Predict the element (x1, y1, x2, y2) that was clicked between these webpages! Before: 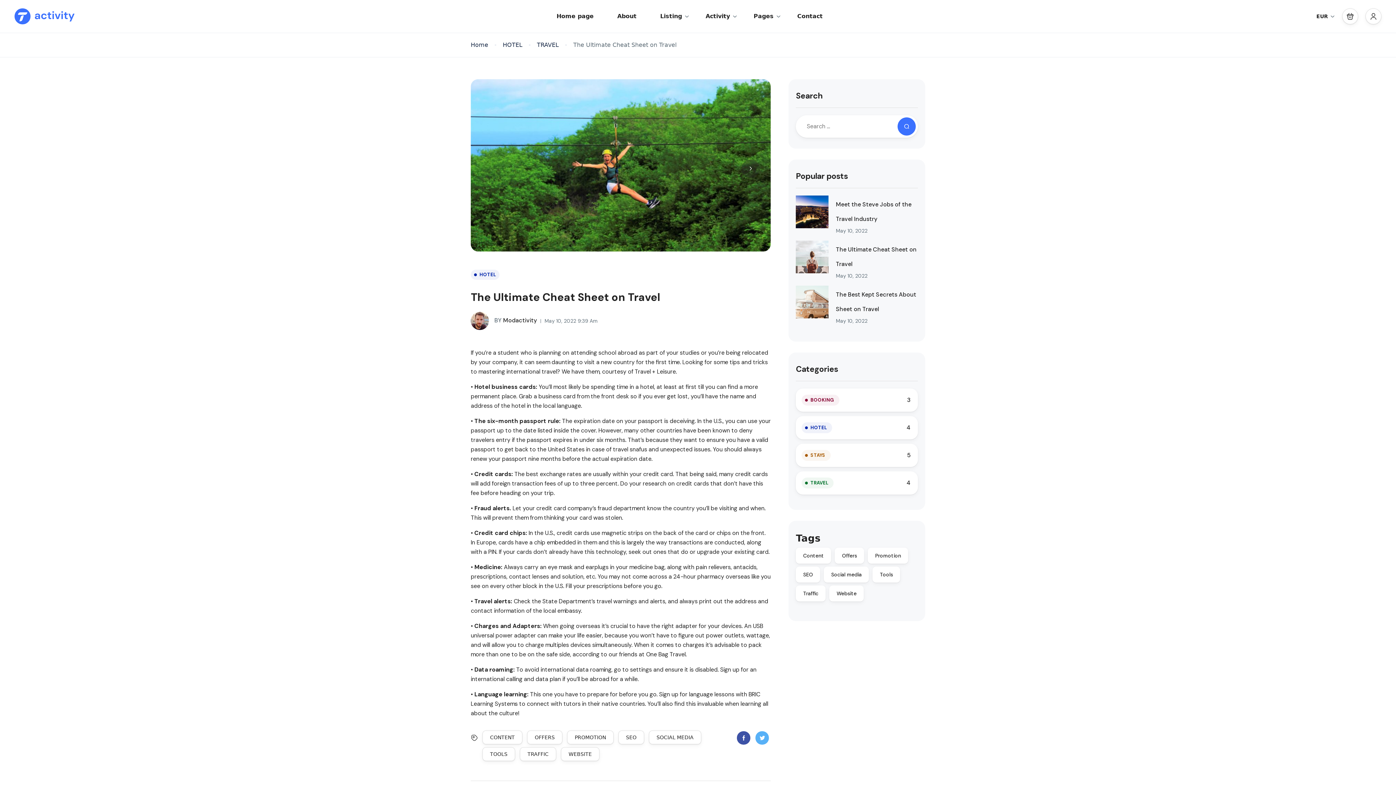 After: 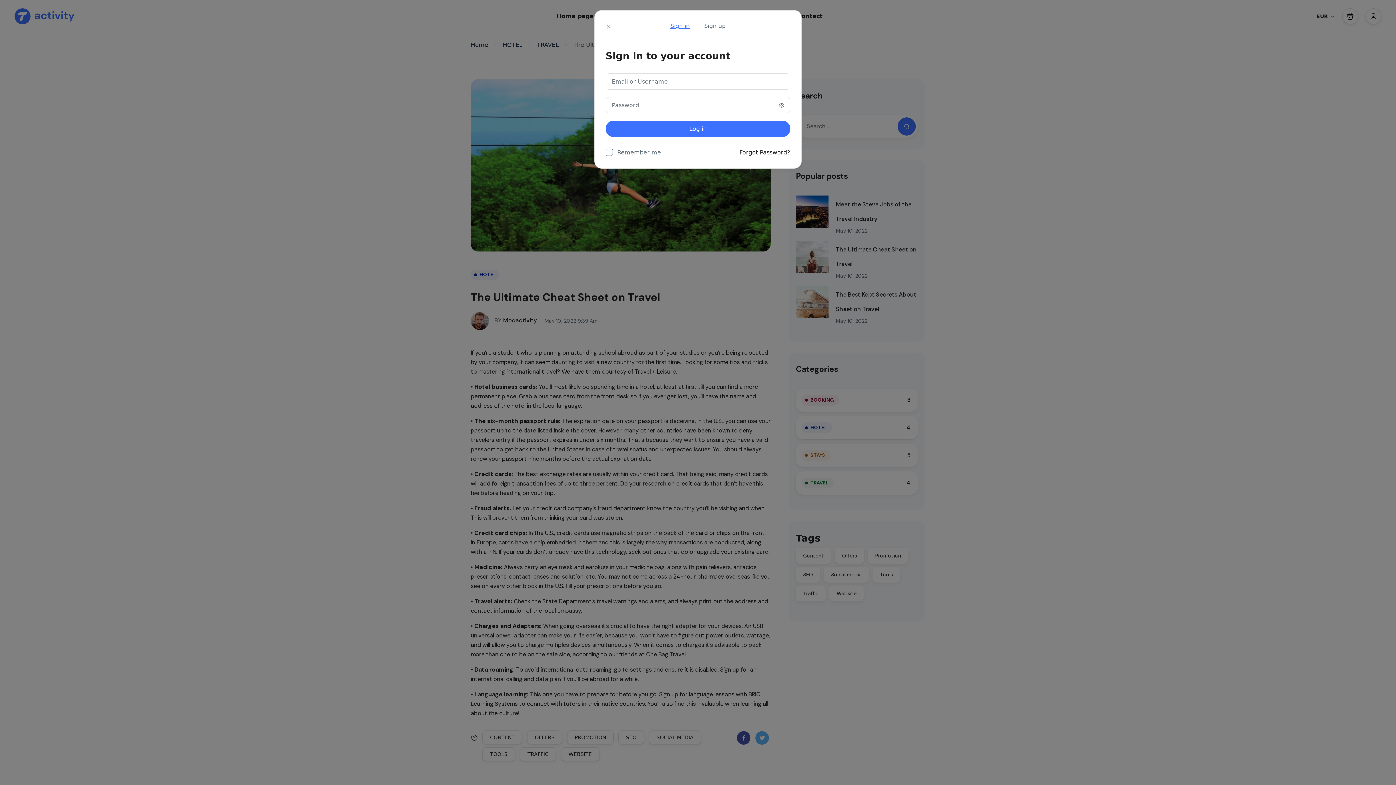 Action: bbox: (1365, 8, 1381, 24)